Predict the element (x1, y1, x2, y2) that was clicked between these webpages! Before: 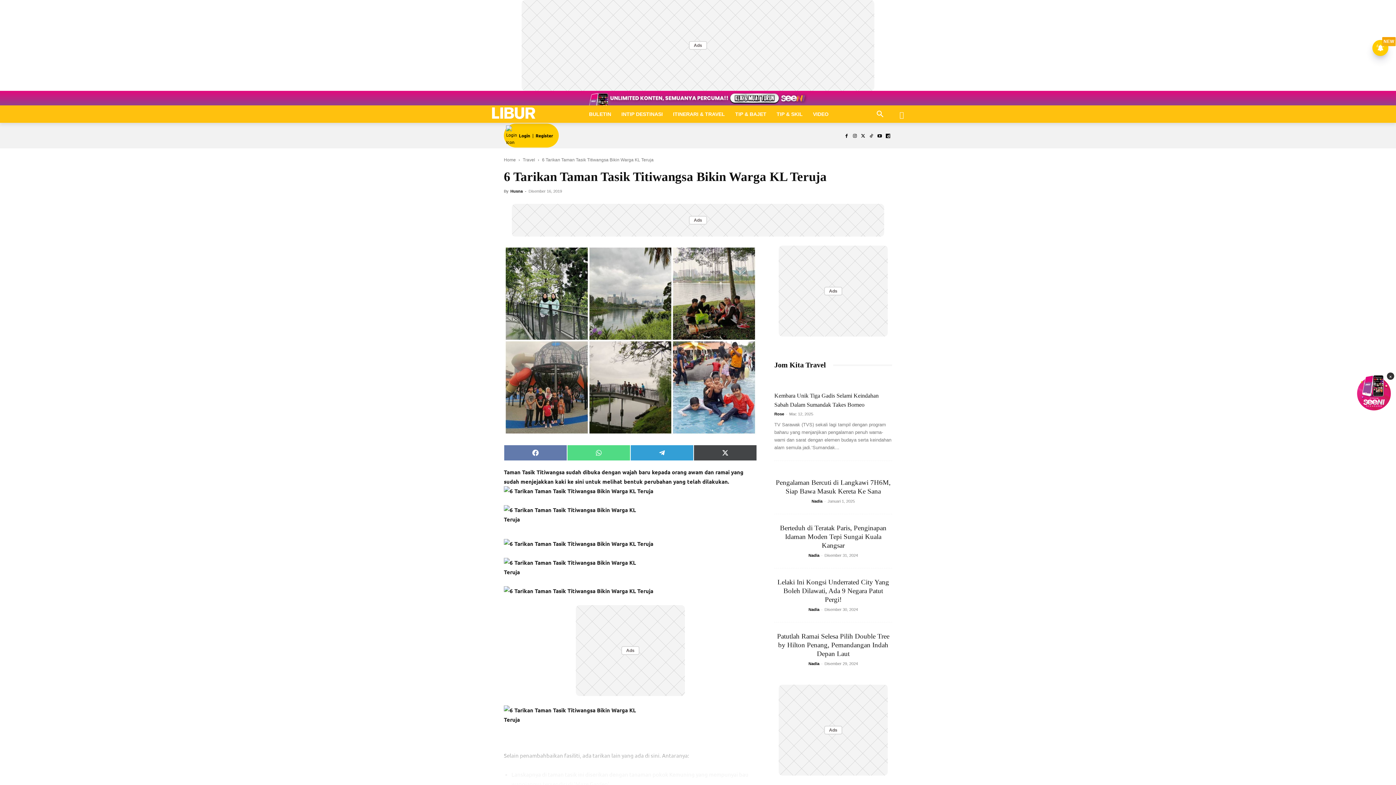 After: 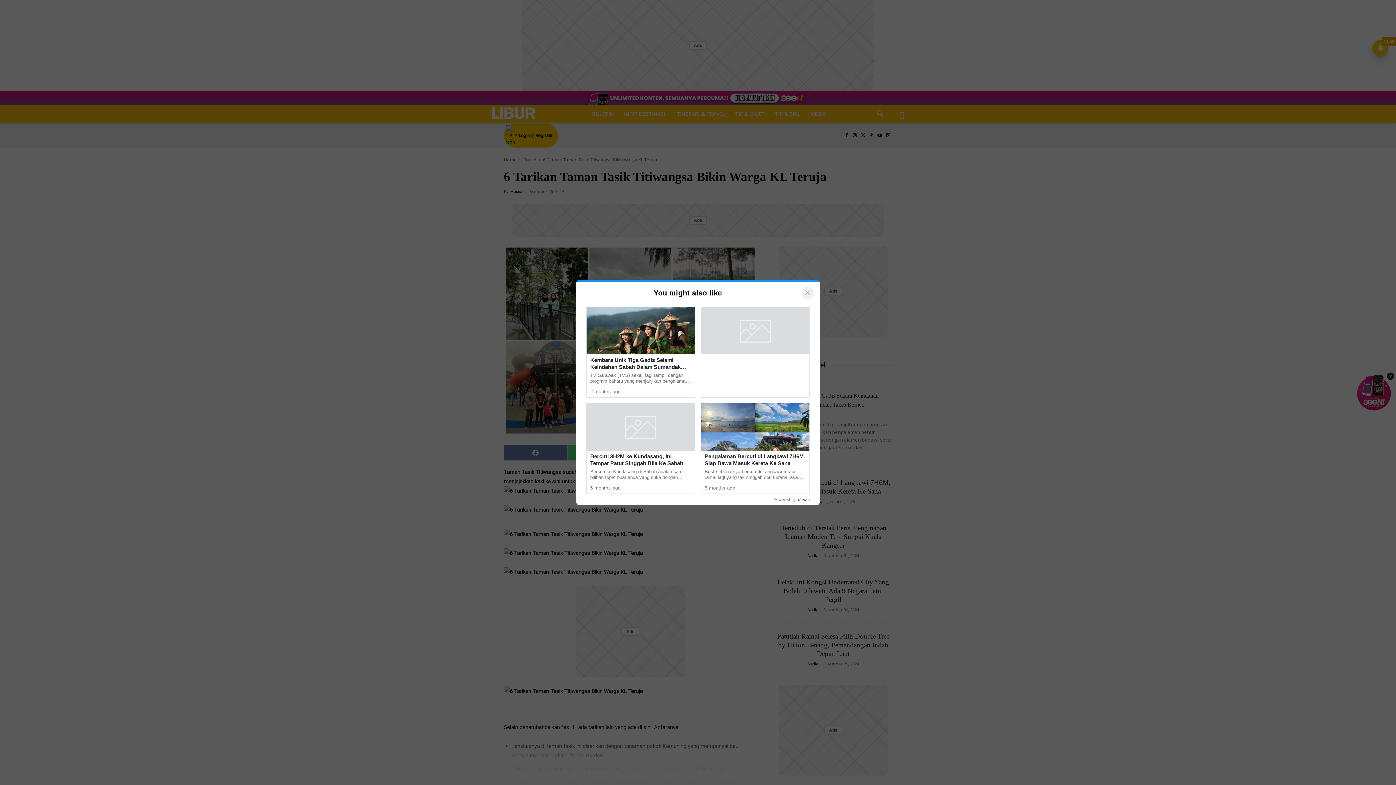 Action: label: × bbox: (1356, 374, 1392, 410)